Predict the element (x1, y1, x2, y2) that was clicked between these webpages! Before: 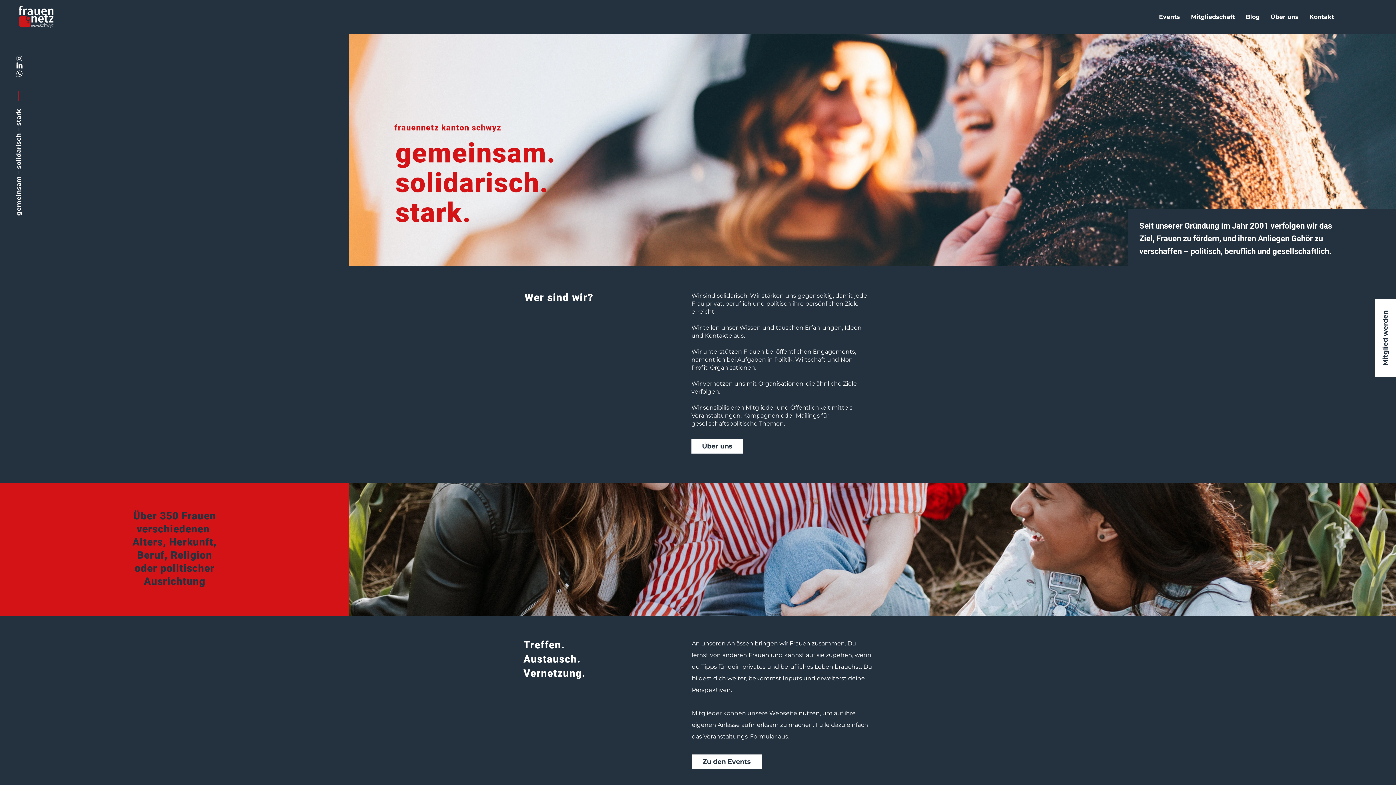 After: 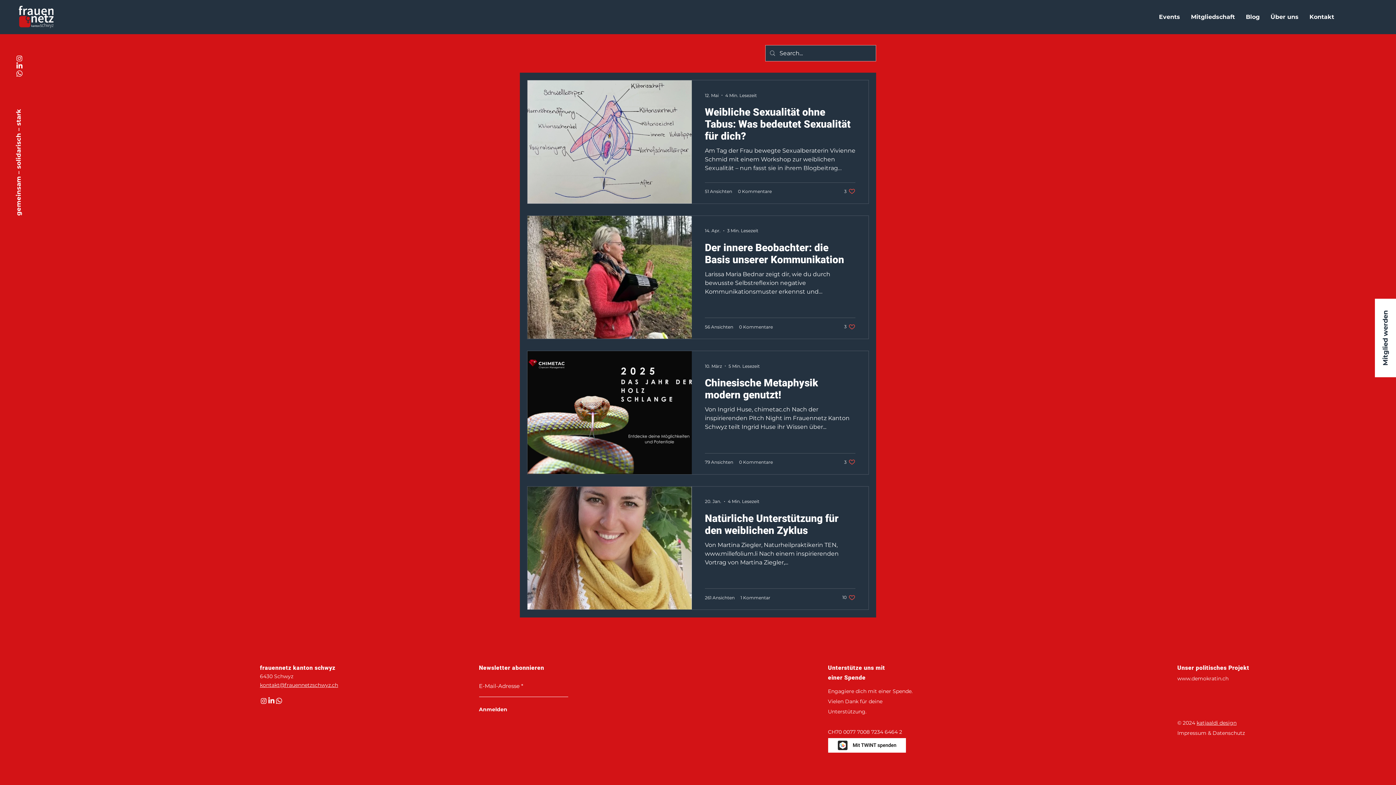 Action: bbox: (1240, 8, 1265, 26) label: Blog